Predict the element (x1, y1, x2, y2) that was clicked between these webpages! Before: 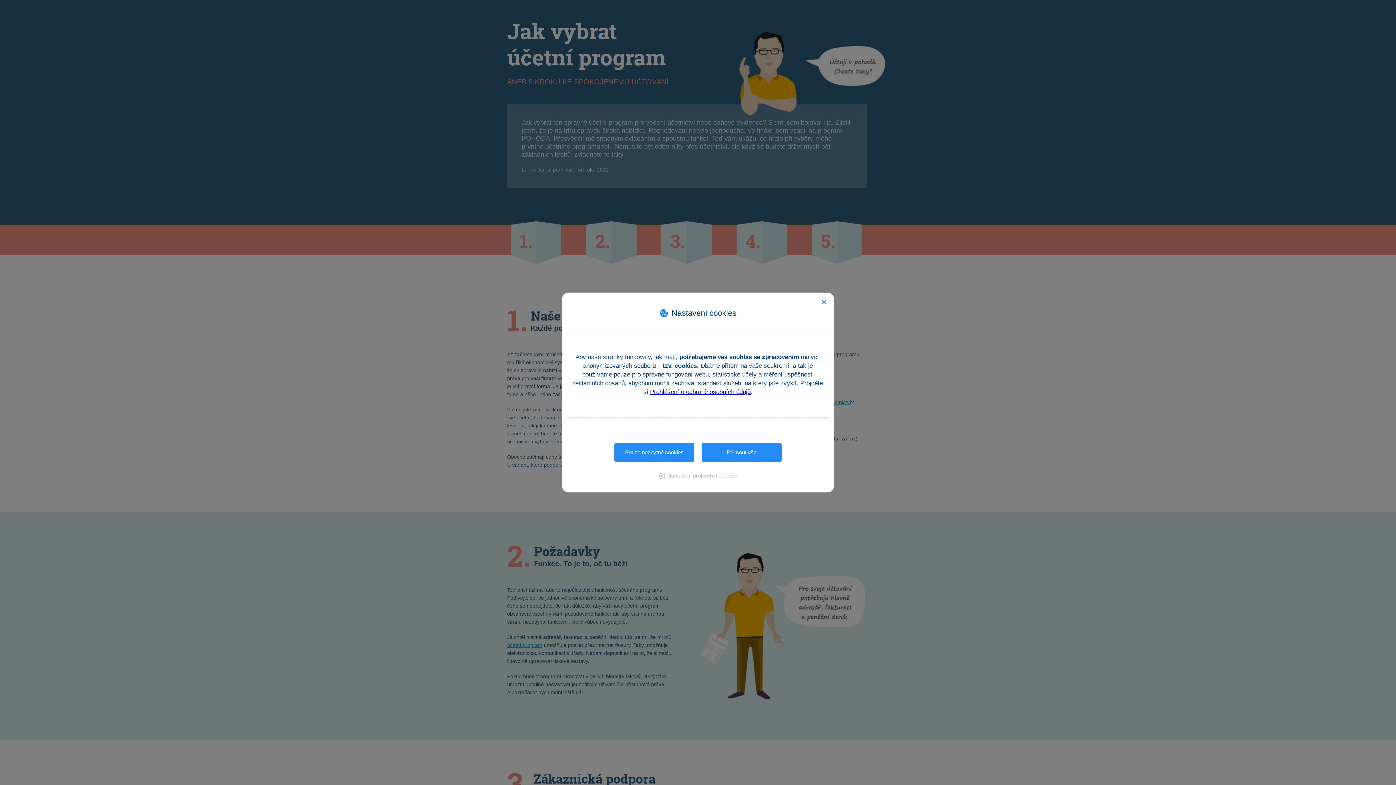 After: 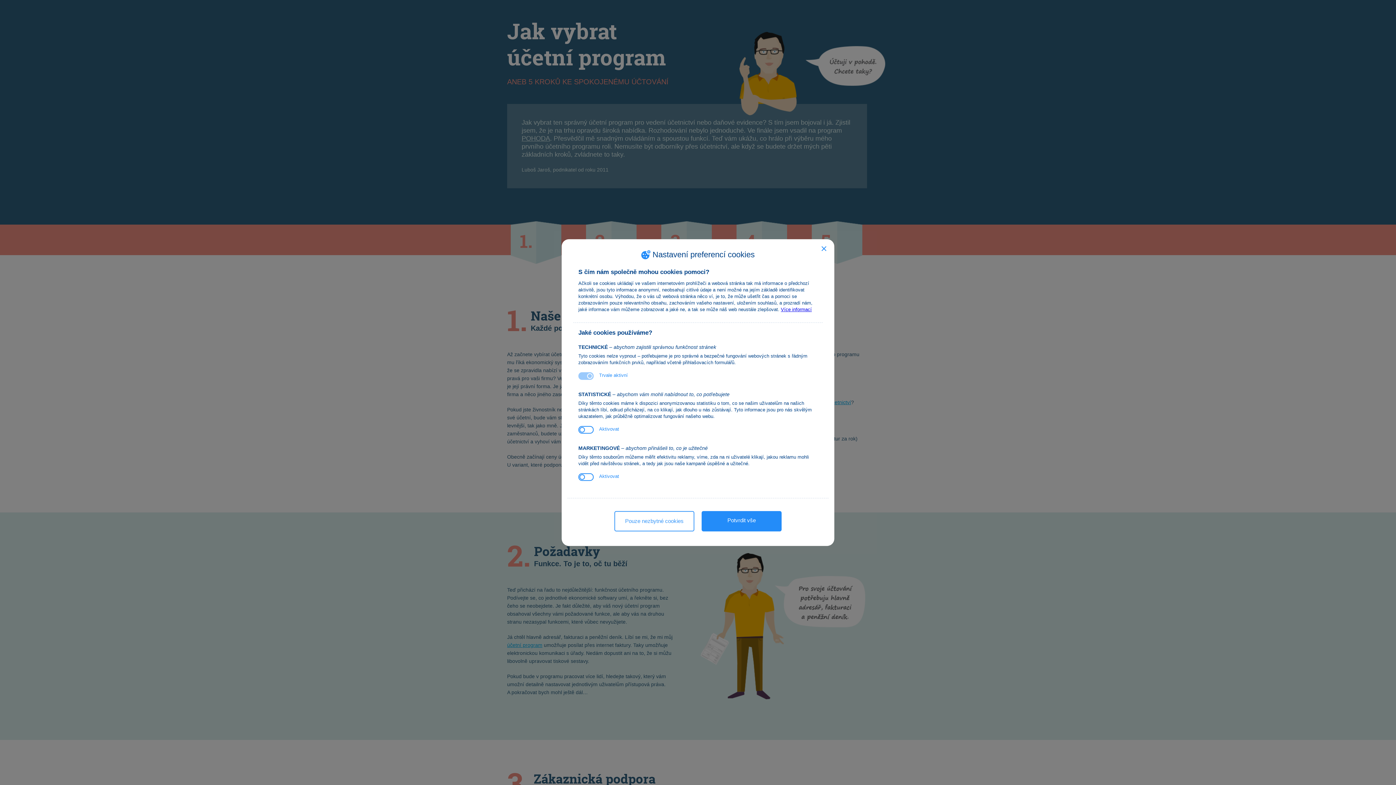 Action: bbox: (659, 472, 737, 478) label: Nastavení preferencí cookies